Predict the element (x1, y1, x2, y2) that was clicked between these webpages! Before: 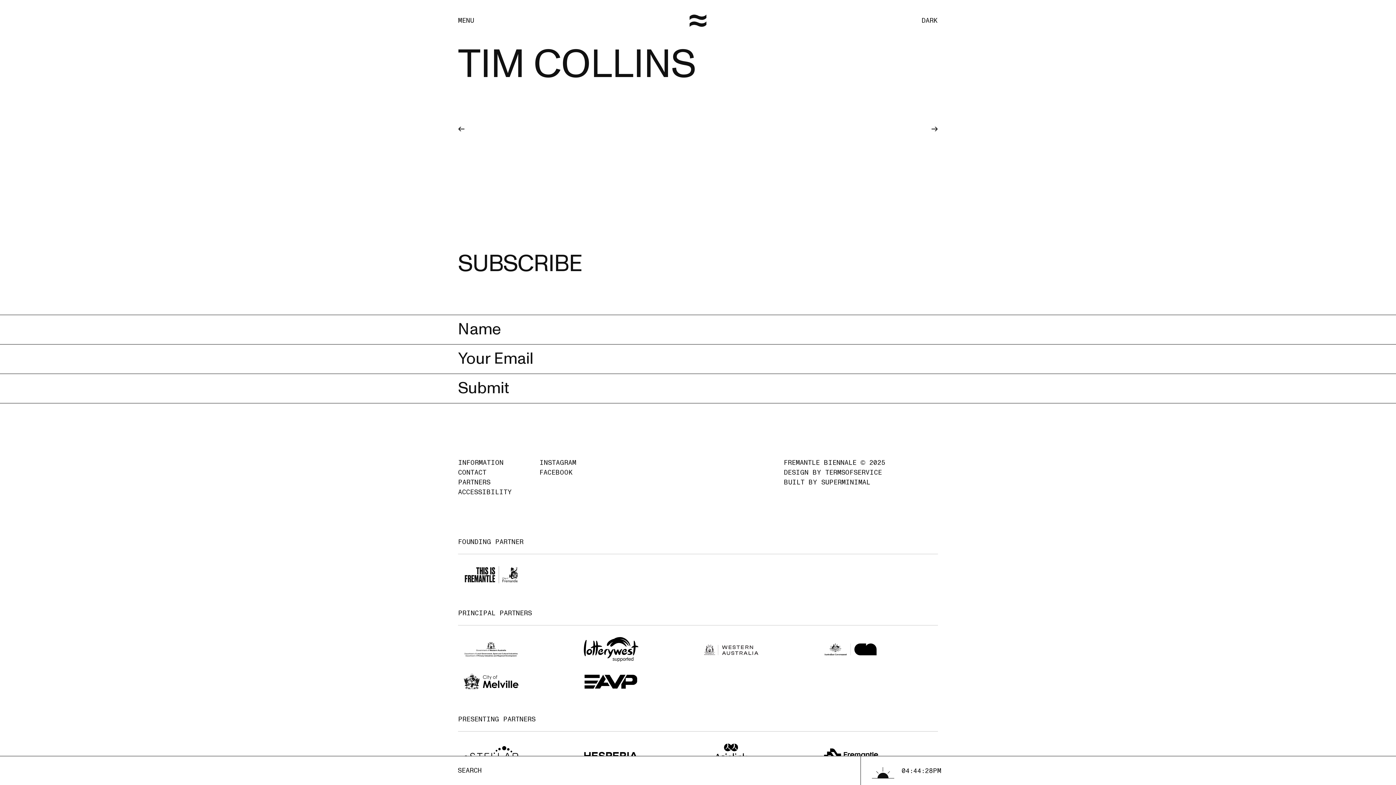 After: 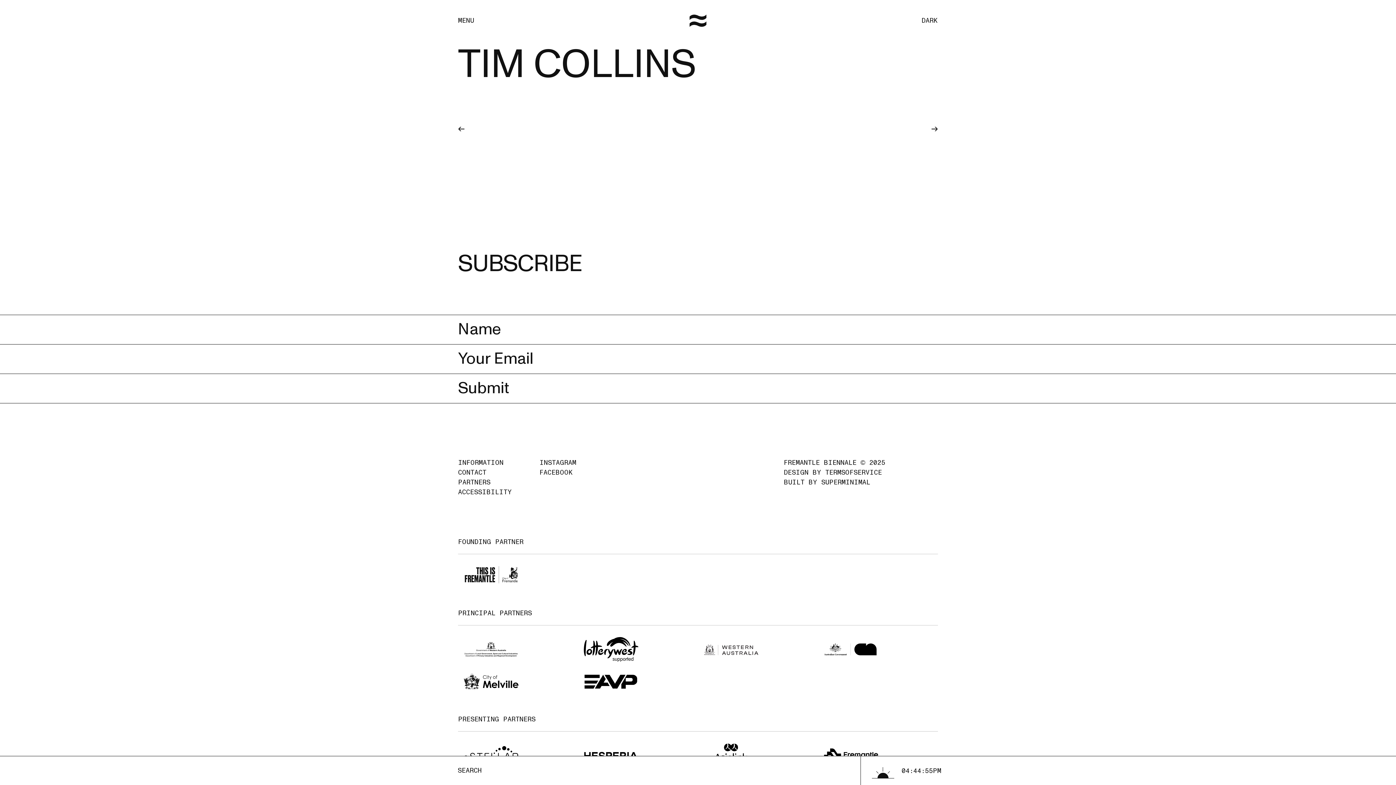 Action: bbox: (464, 676, 518, 685)